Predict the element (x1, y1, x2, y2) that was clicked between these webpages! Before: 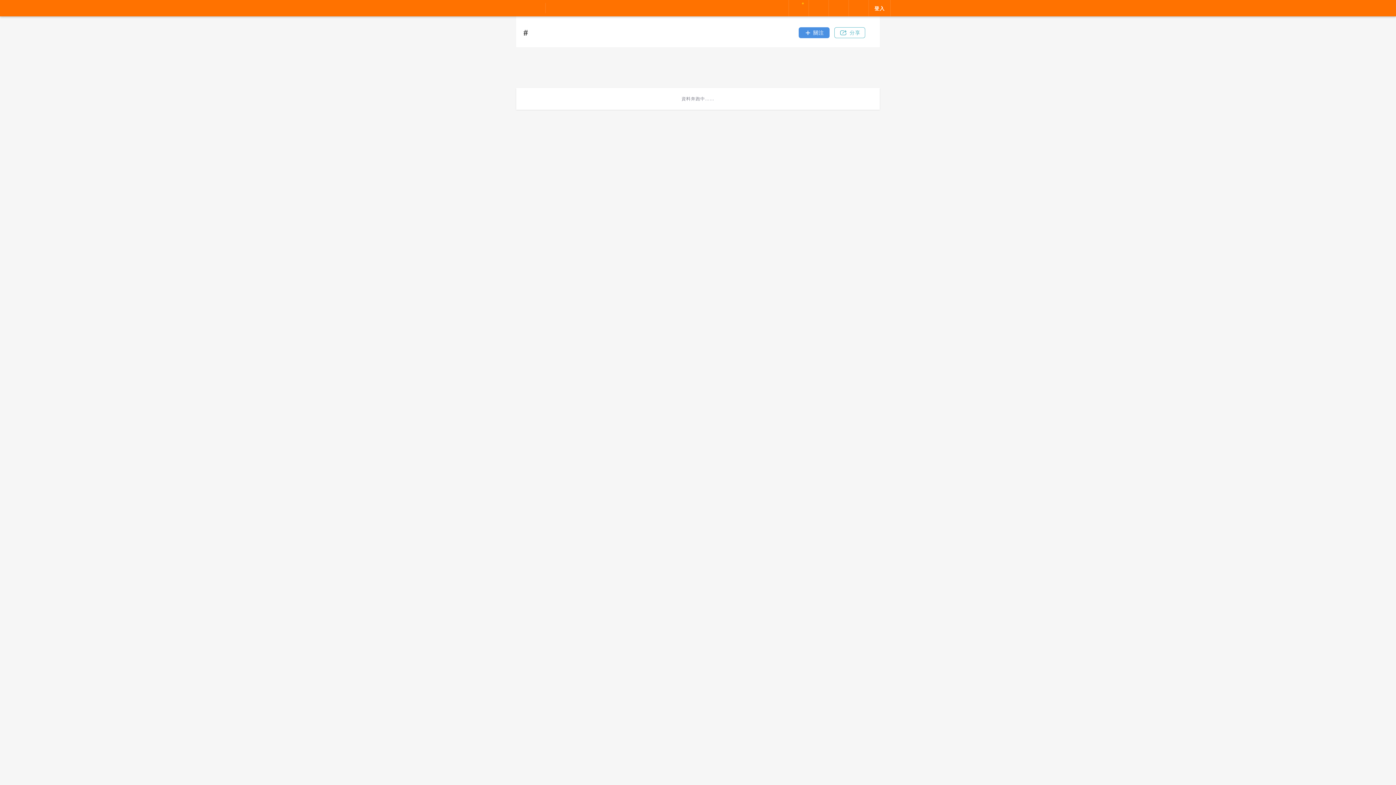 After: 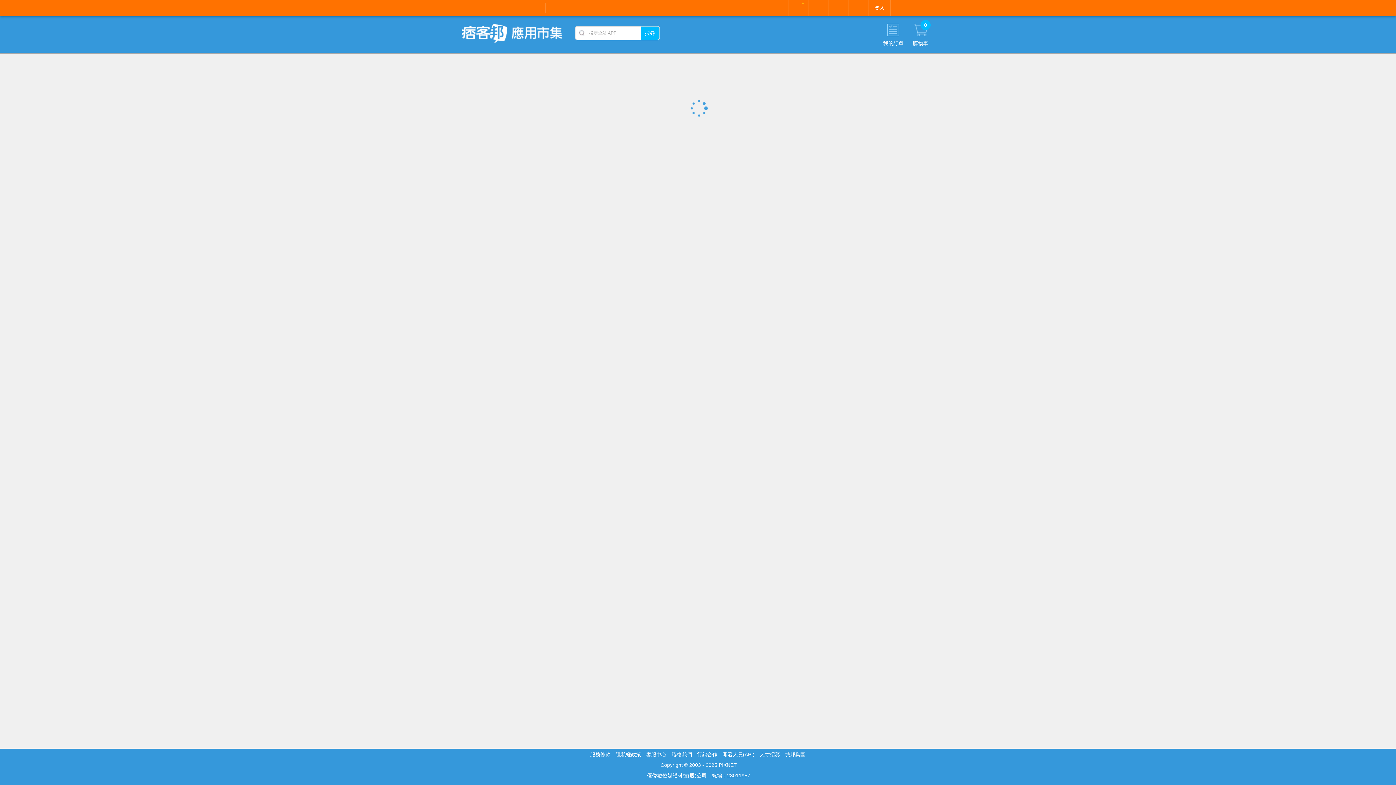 Action: label: 應用市集 bbox: (569, 4, 602, 11)